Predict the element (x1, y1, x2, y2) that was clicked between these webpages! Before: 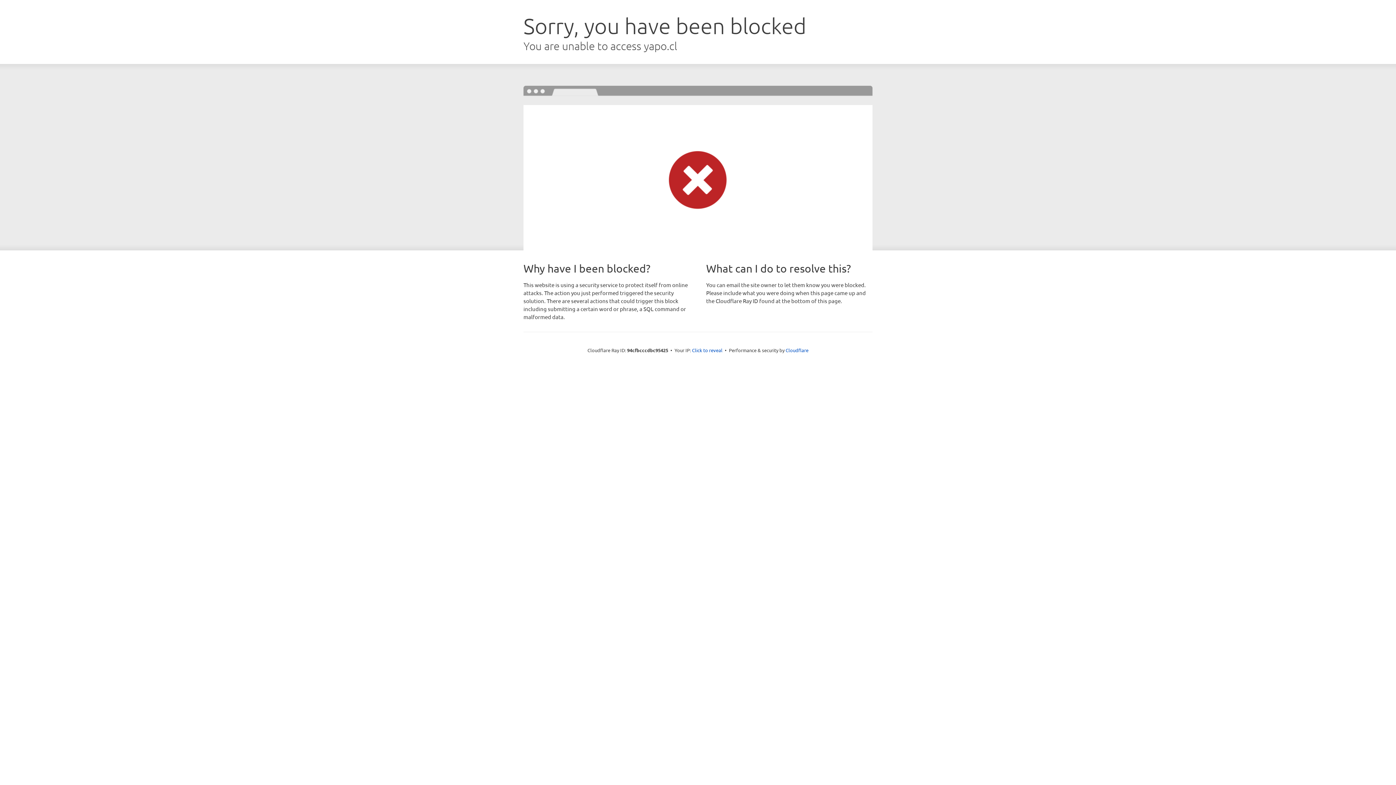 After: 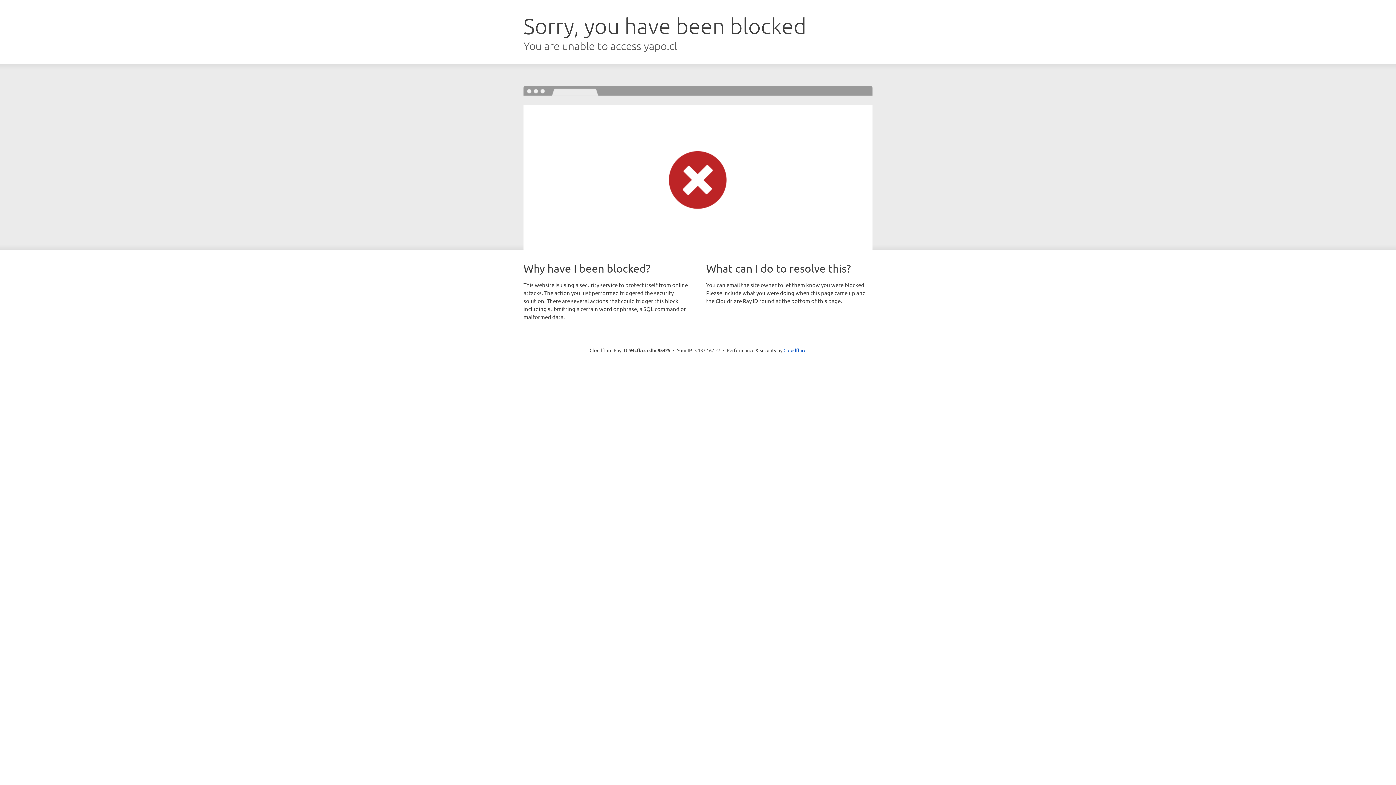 Action: bbox: (692, 346, 722, 353) label: Click to reveal